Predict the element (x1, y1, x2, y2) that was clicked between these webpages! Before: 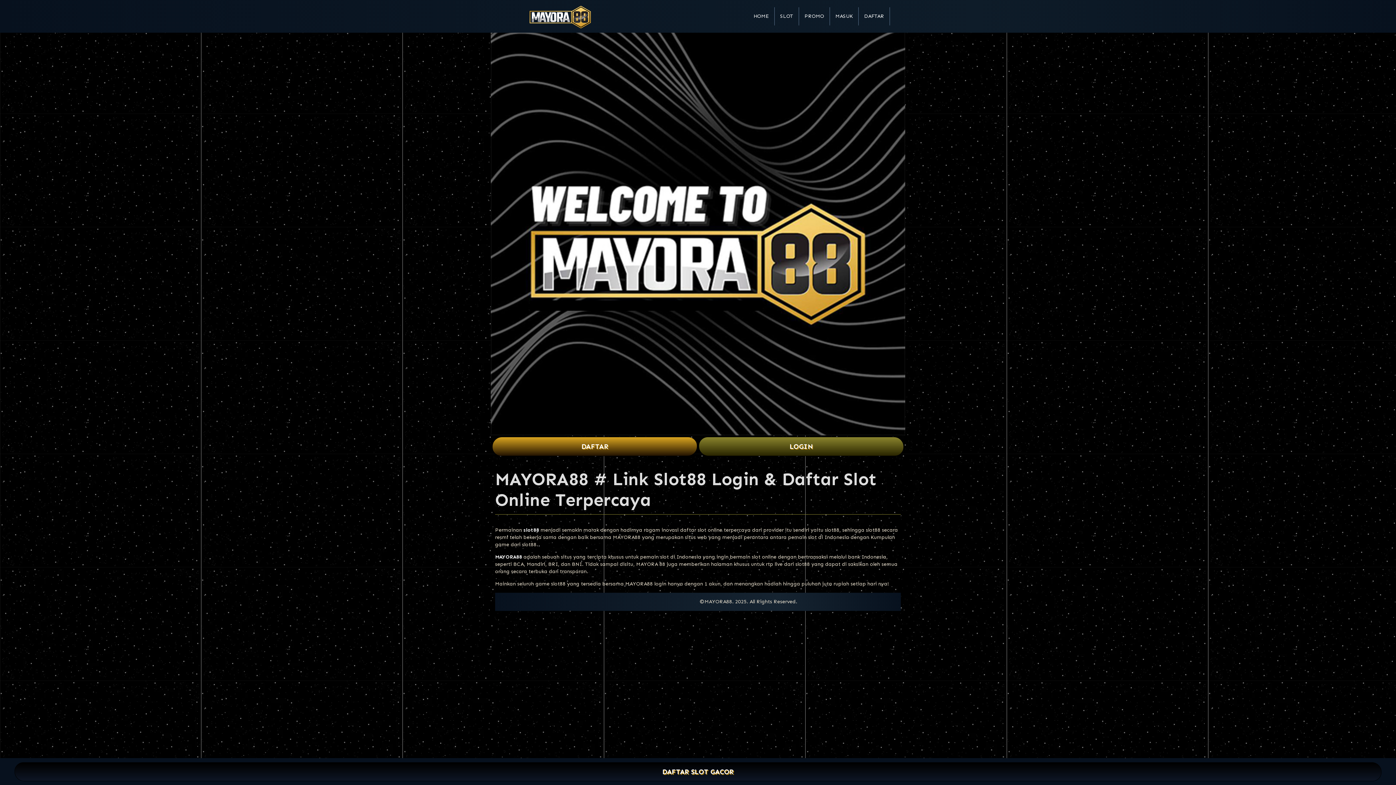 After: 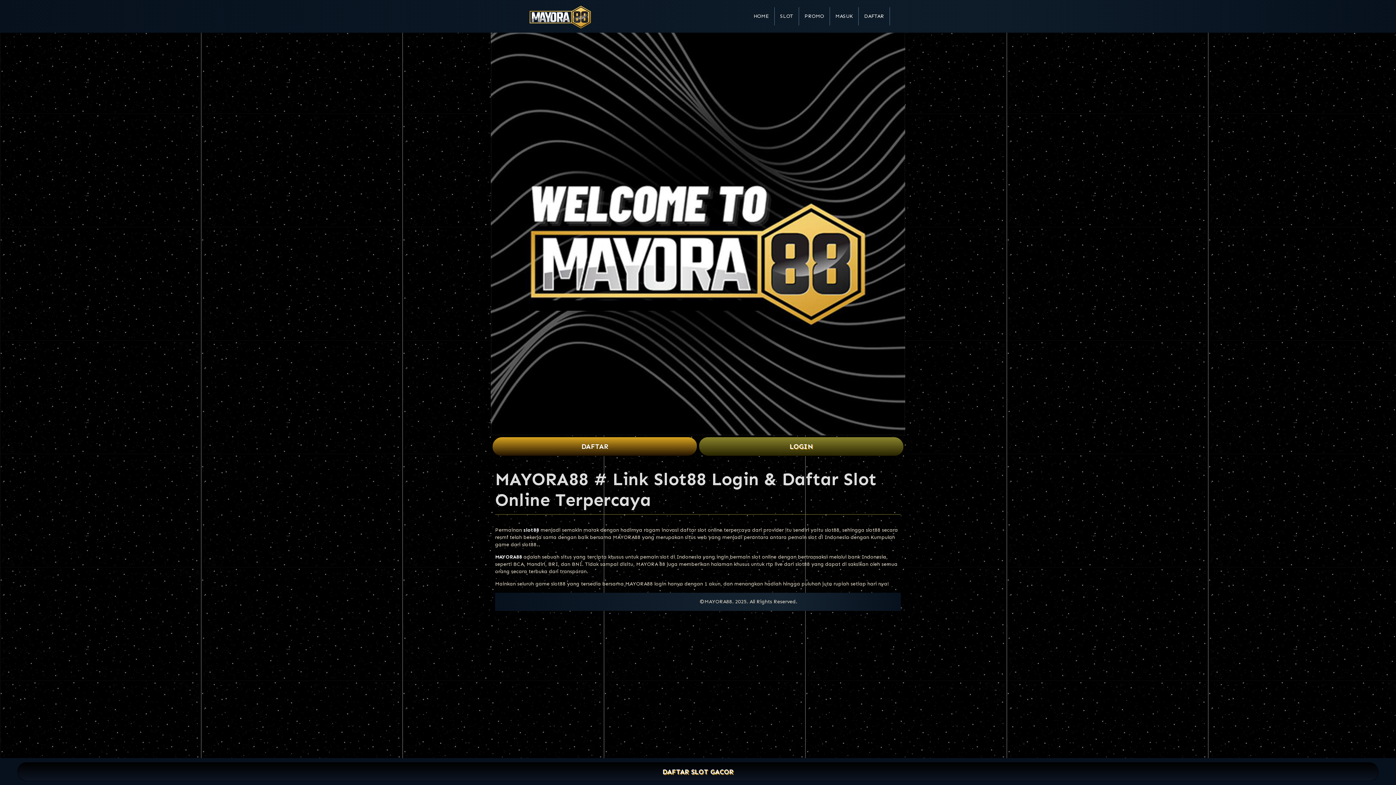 Action: label: DAFTAR bbox: (492, 437, 697, 456)